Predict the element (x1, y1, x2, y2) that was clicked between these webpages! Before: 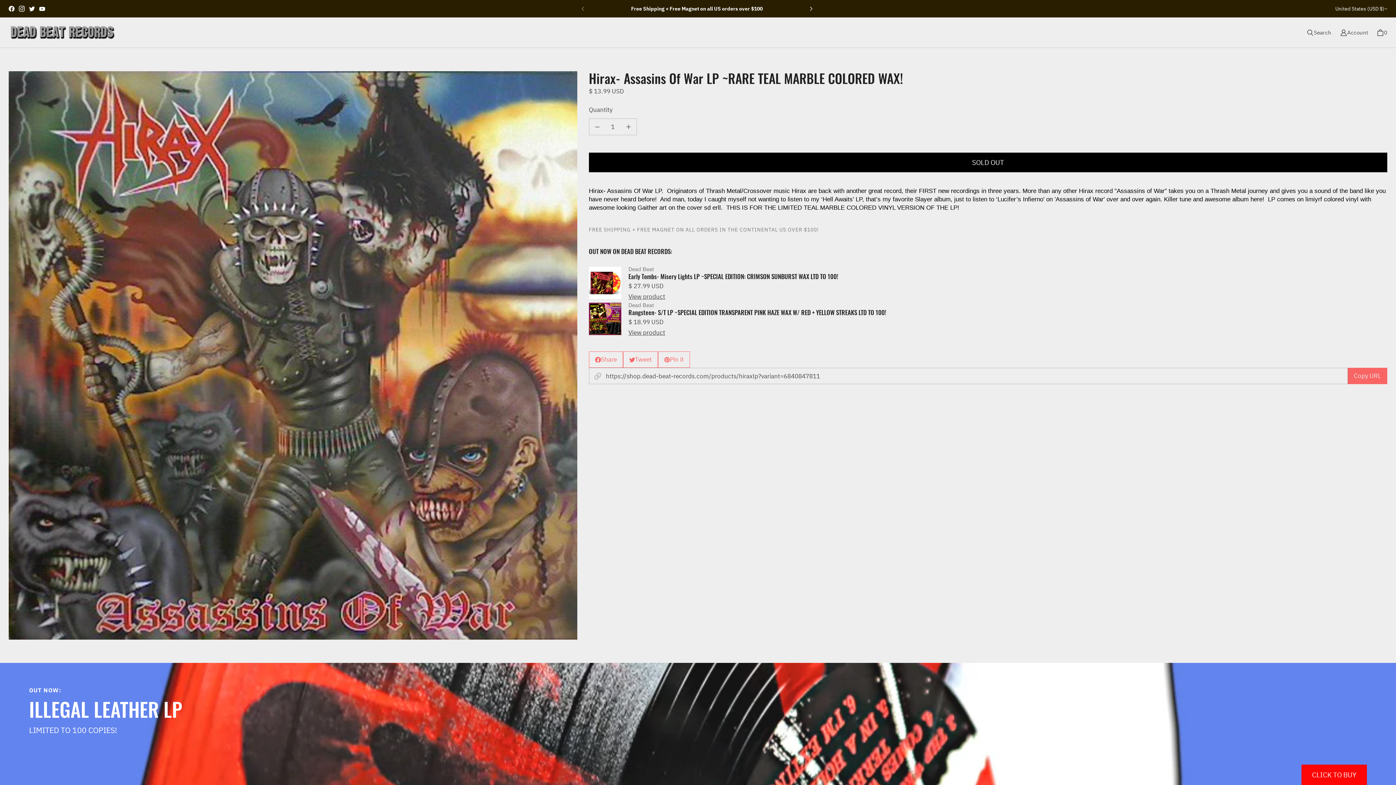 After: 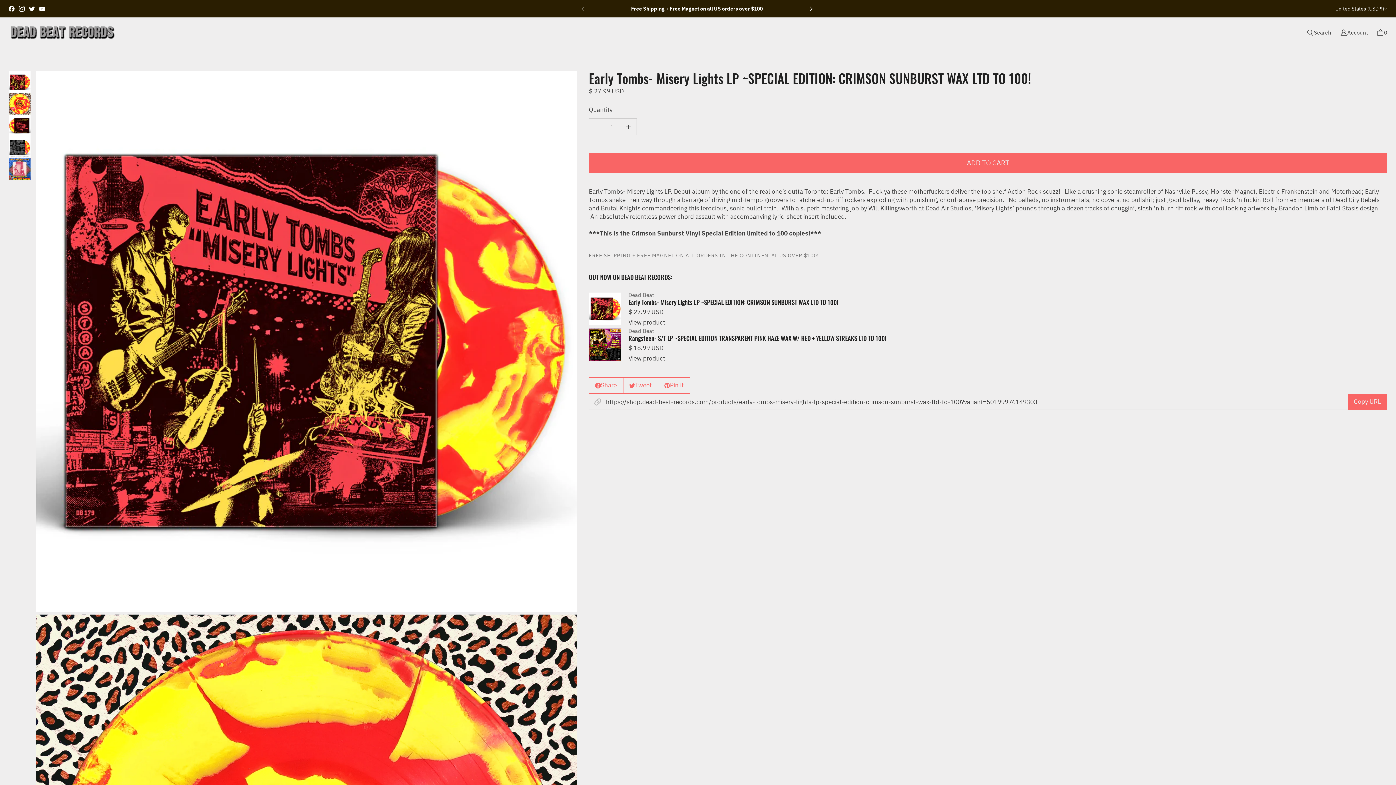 Action: label: View product bbox: (628, 292, 665, 300)